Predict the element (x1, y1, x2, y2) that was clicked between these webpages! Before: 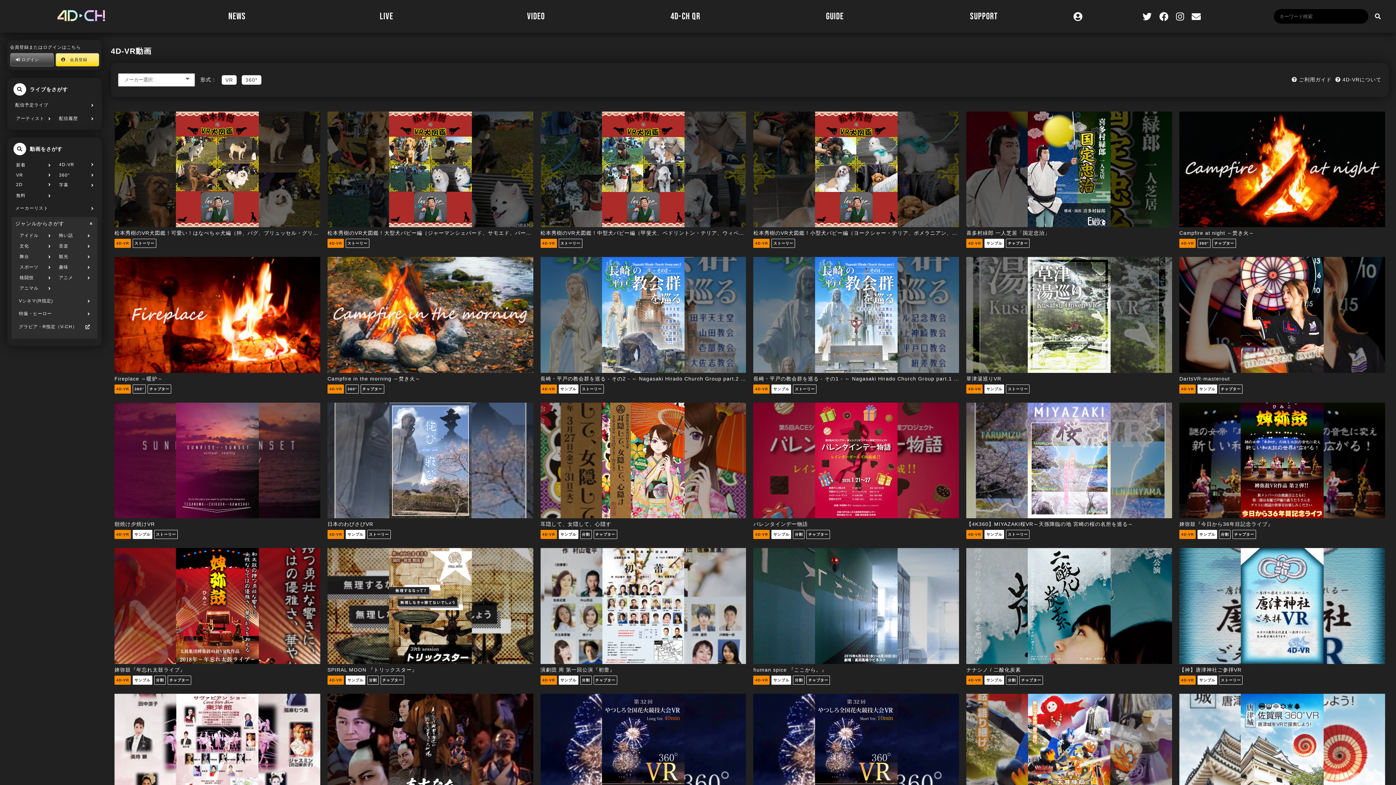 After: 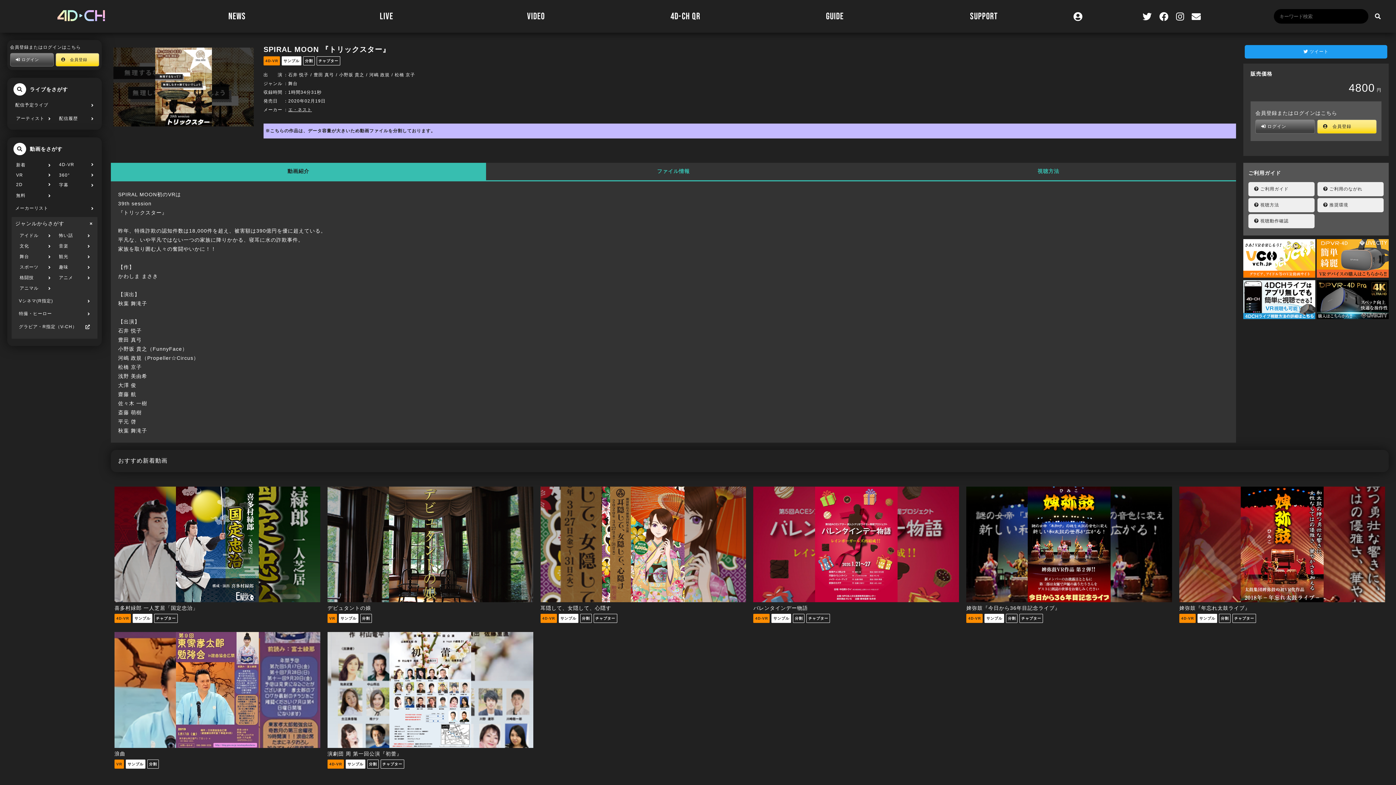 Action: label: SPIRAL MOON 『トリックスター』
4D-VR
サンプル
分割
チャプター bbox: (327, 548, 533, 688)